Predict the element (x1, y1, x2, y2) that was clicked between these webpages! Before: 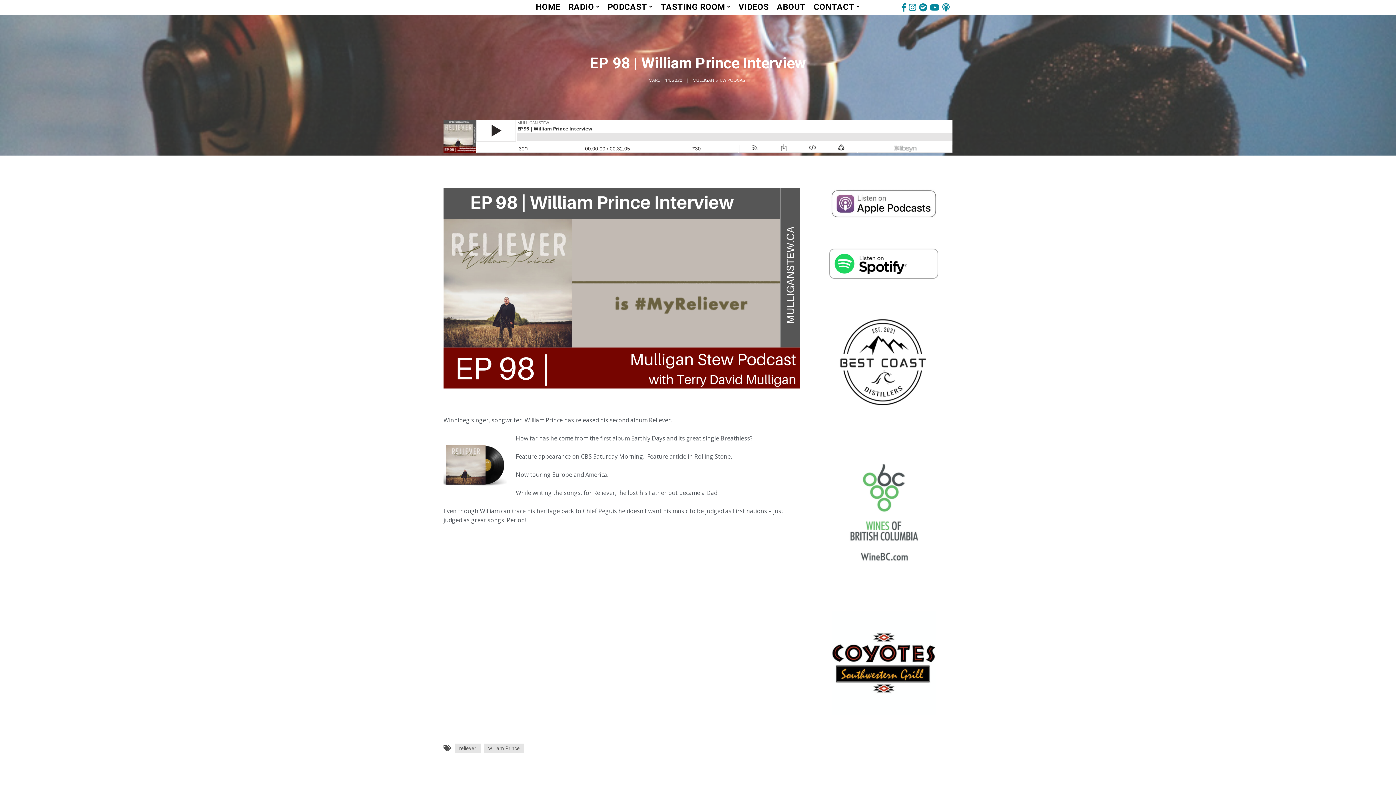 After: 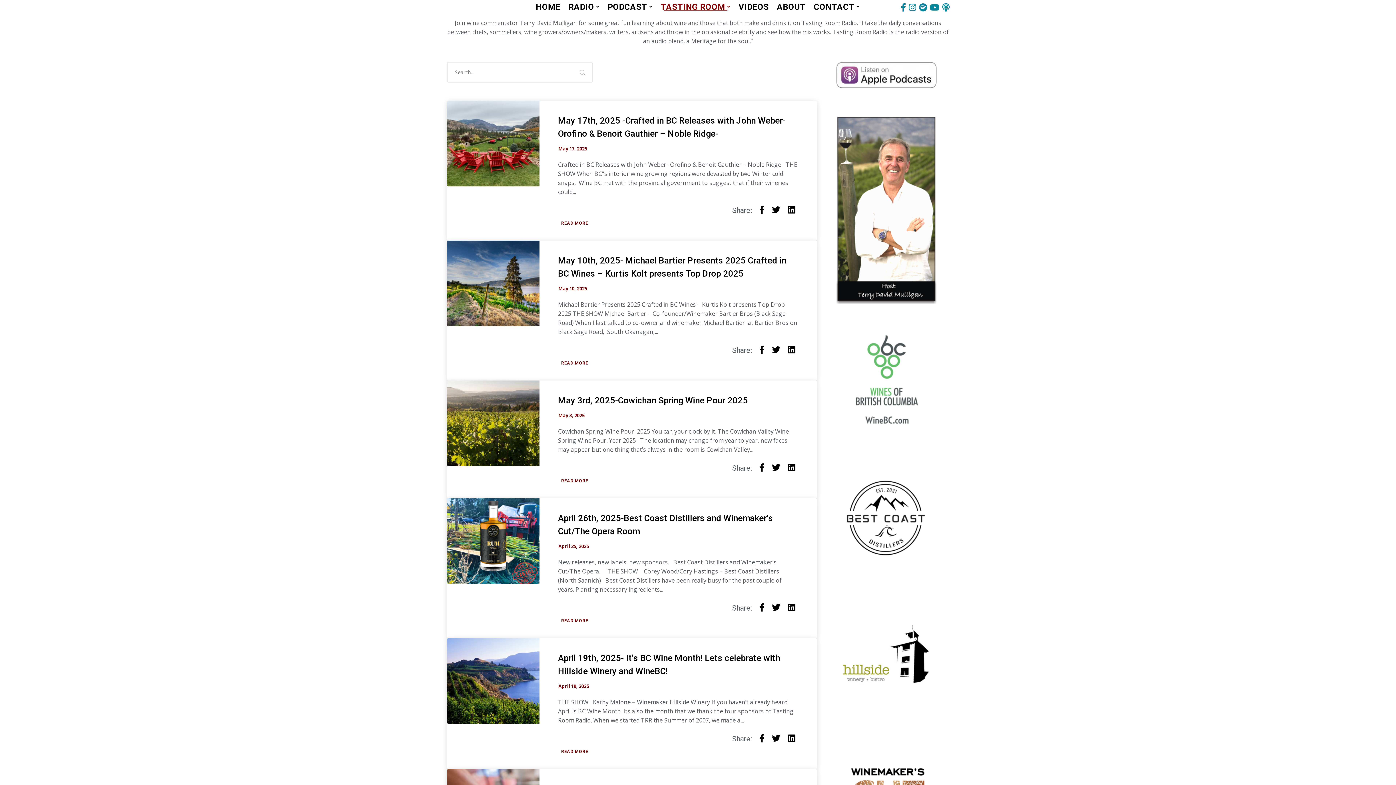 Action: label: TASTING ROOM bbox: (656, 0, 734, 14)